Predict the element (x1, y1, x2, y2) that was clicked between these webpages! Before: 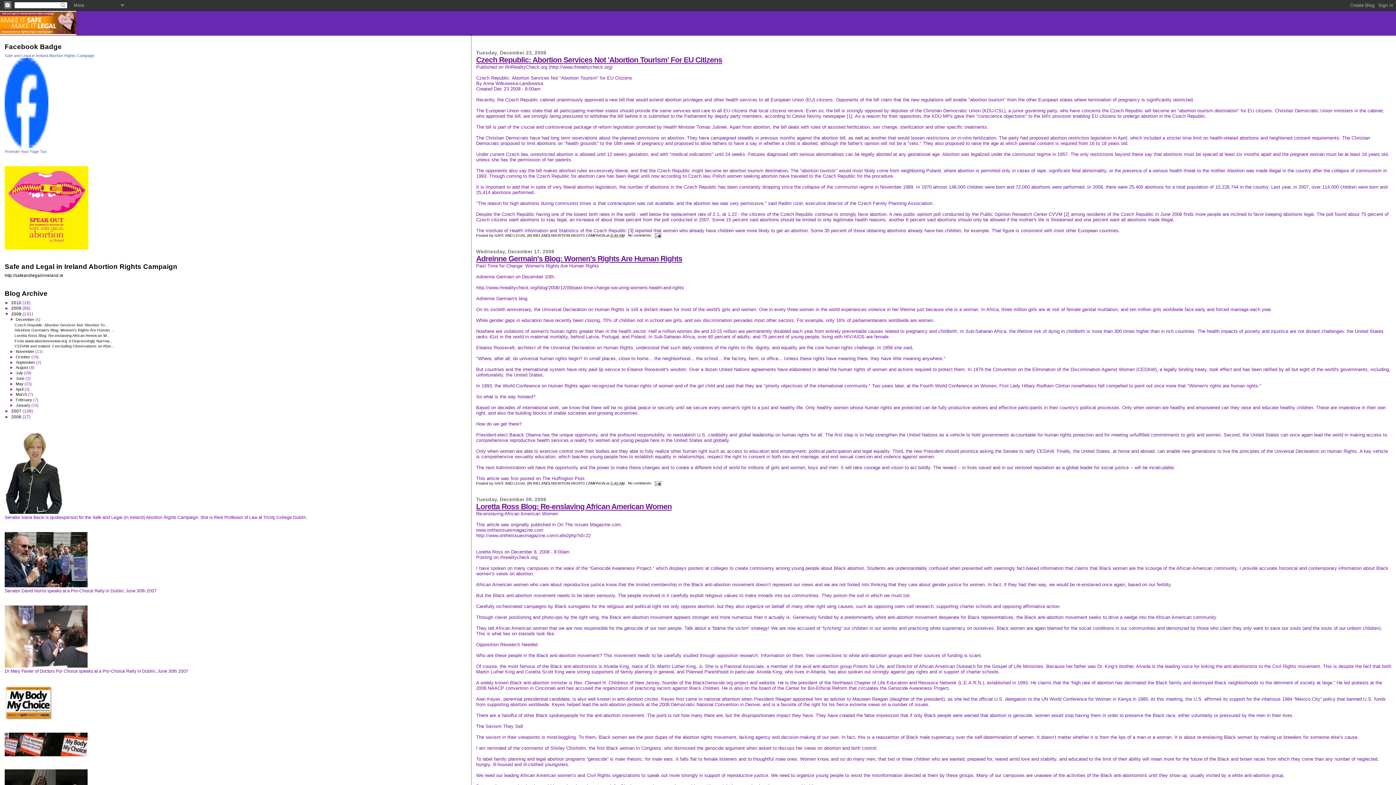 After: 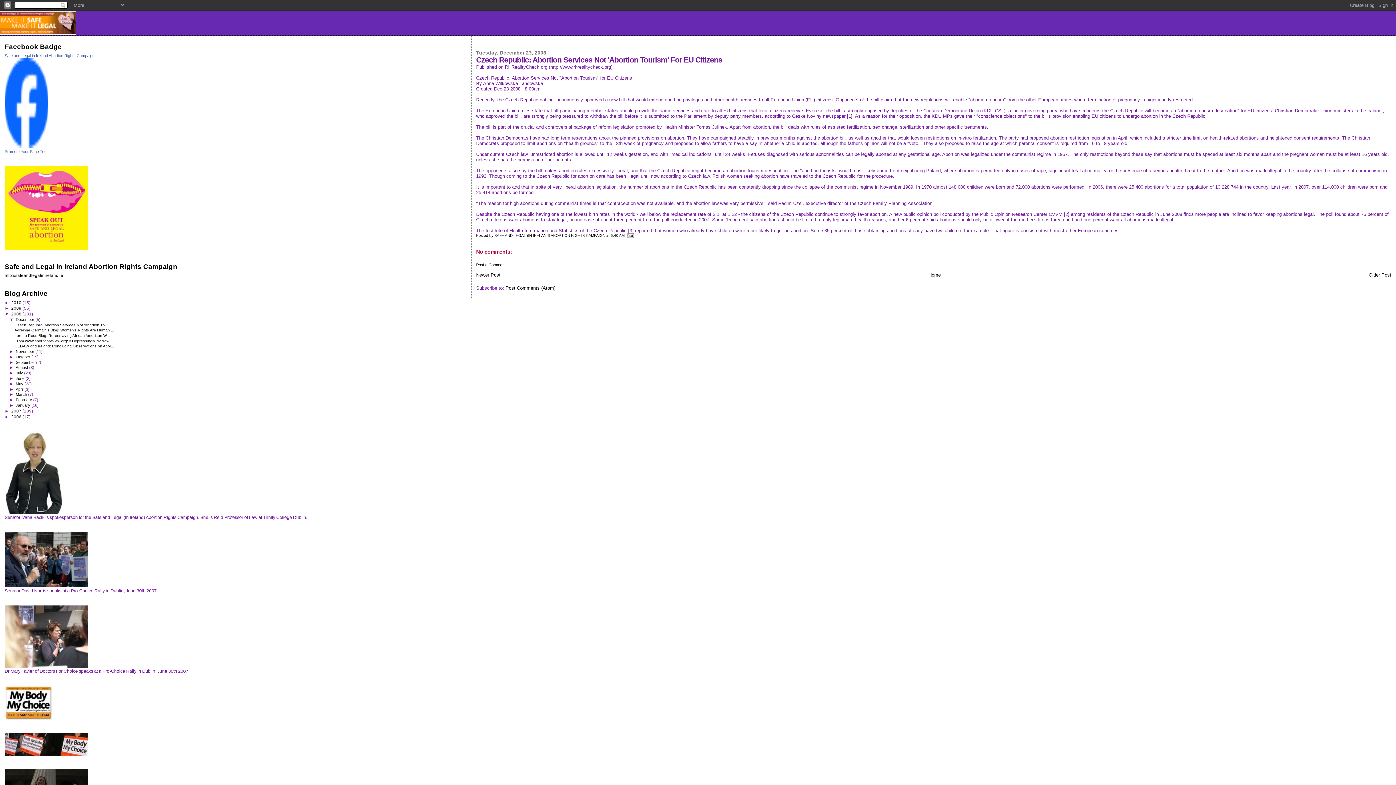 Action: label: Czech Republic: Abortion Services Not 'Abortion To... bbox: (14, 322, 108, 327)